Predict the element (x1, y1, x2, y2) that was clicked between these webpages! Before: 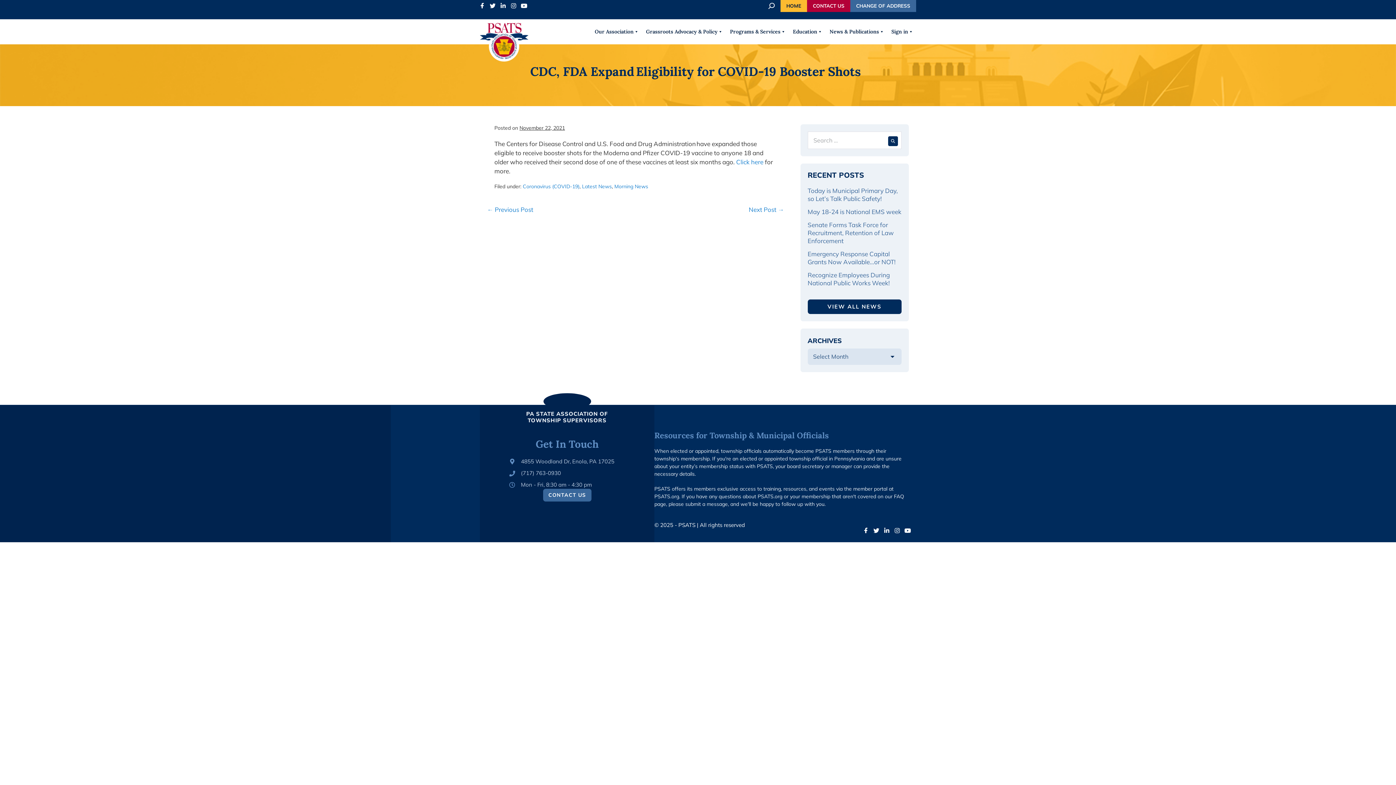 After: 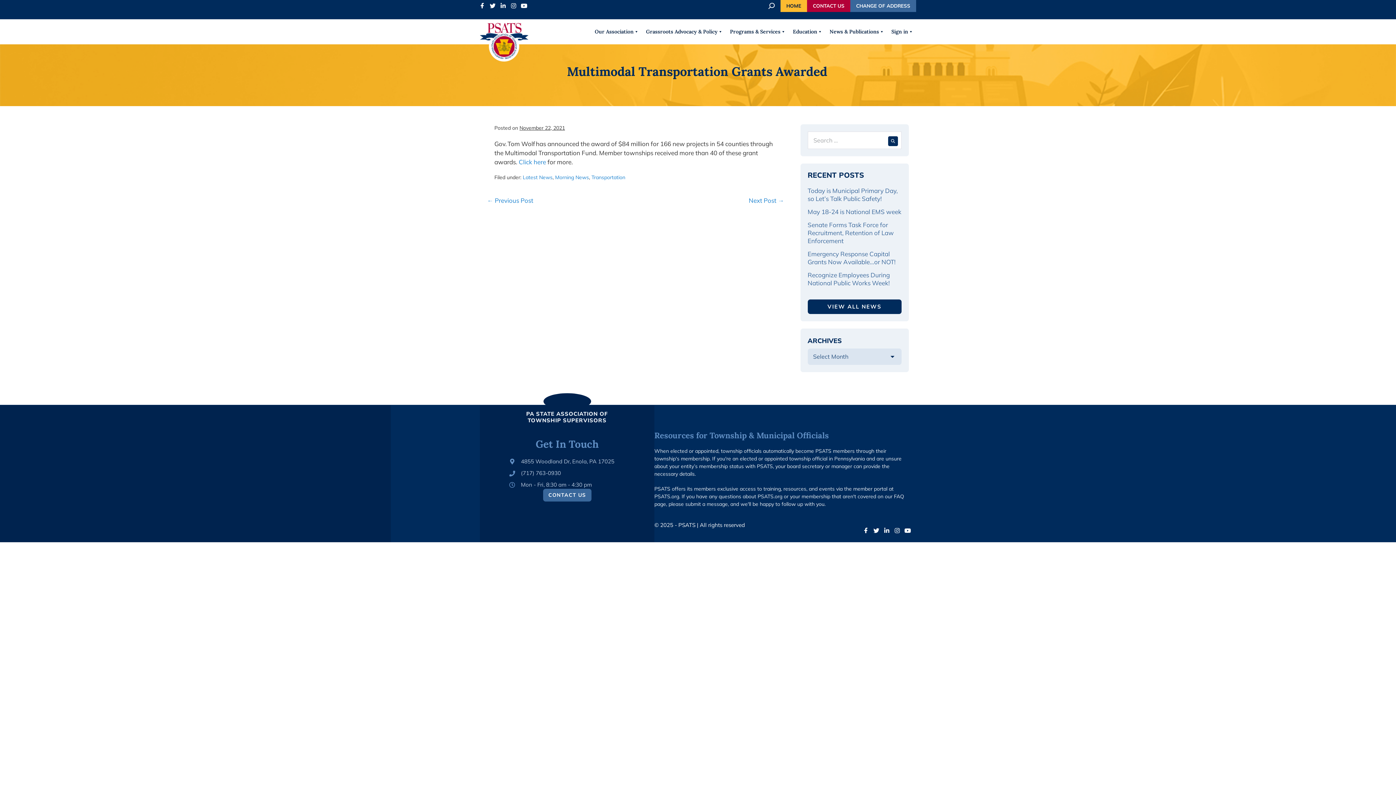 Action: bbox: (487, 205, 533, 213) label: ← Previous Post